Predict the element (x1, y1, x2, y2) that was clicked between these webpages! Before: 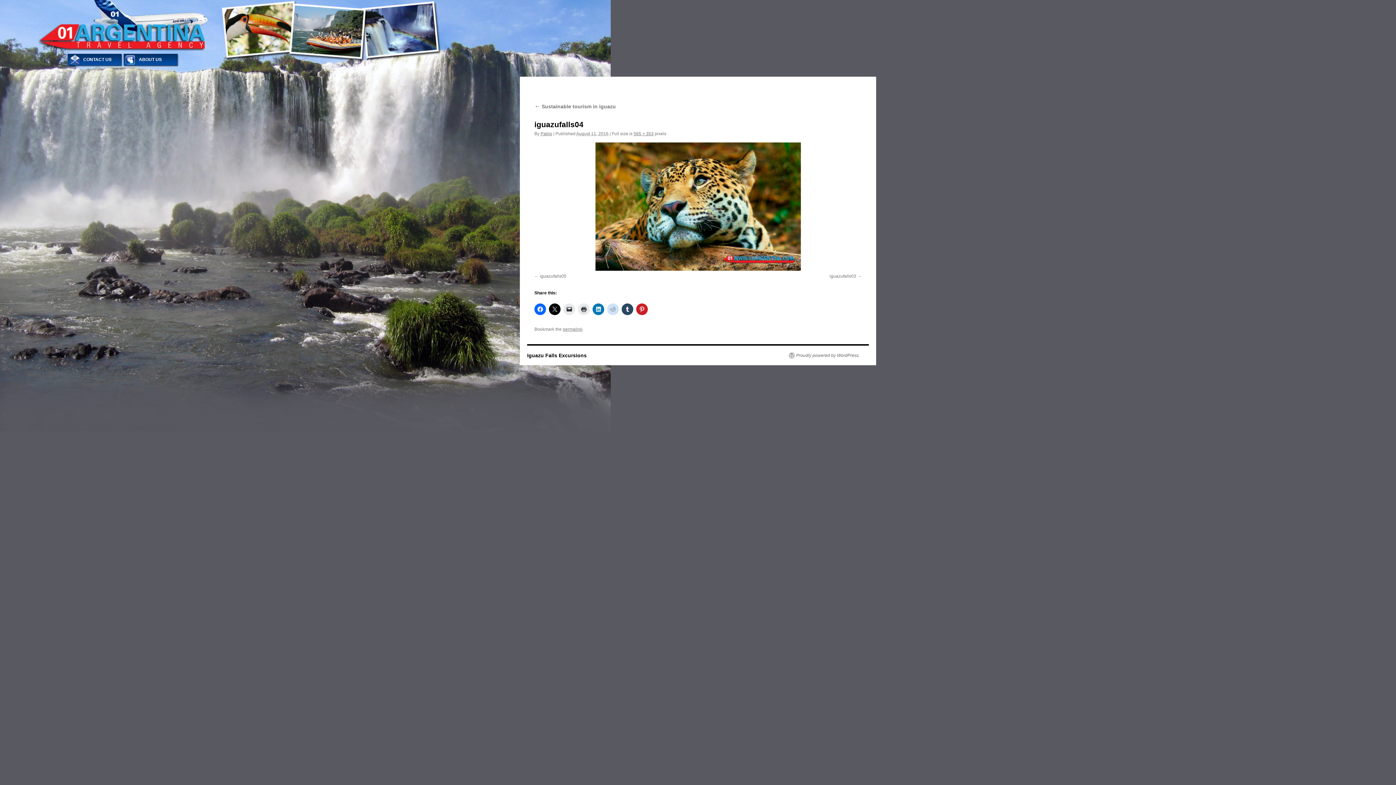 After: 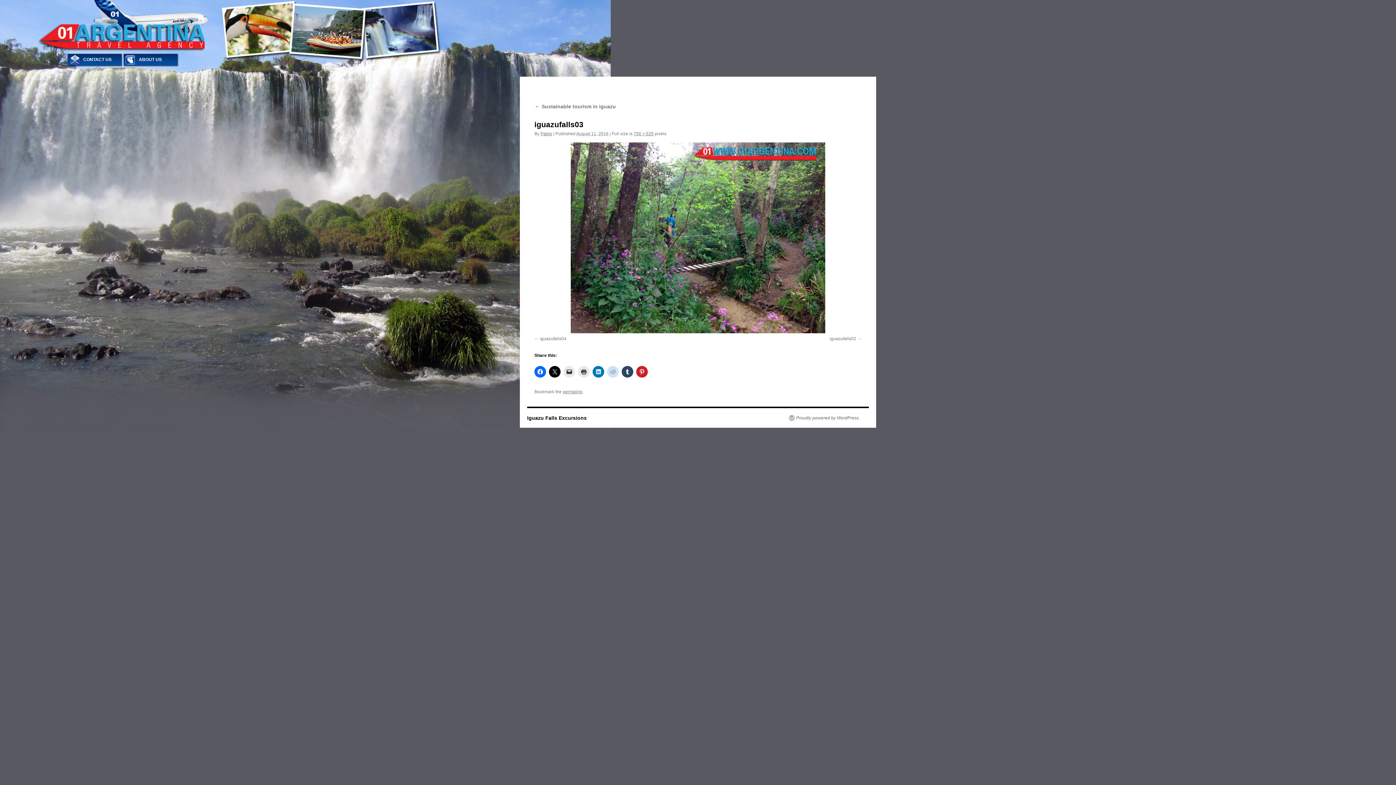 Action: bbox: (534, 142, 861, 270)